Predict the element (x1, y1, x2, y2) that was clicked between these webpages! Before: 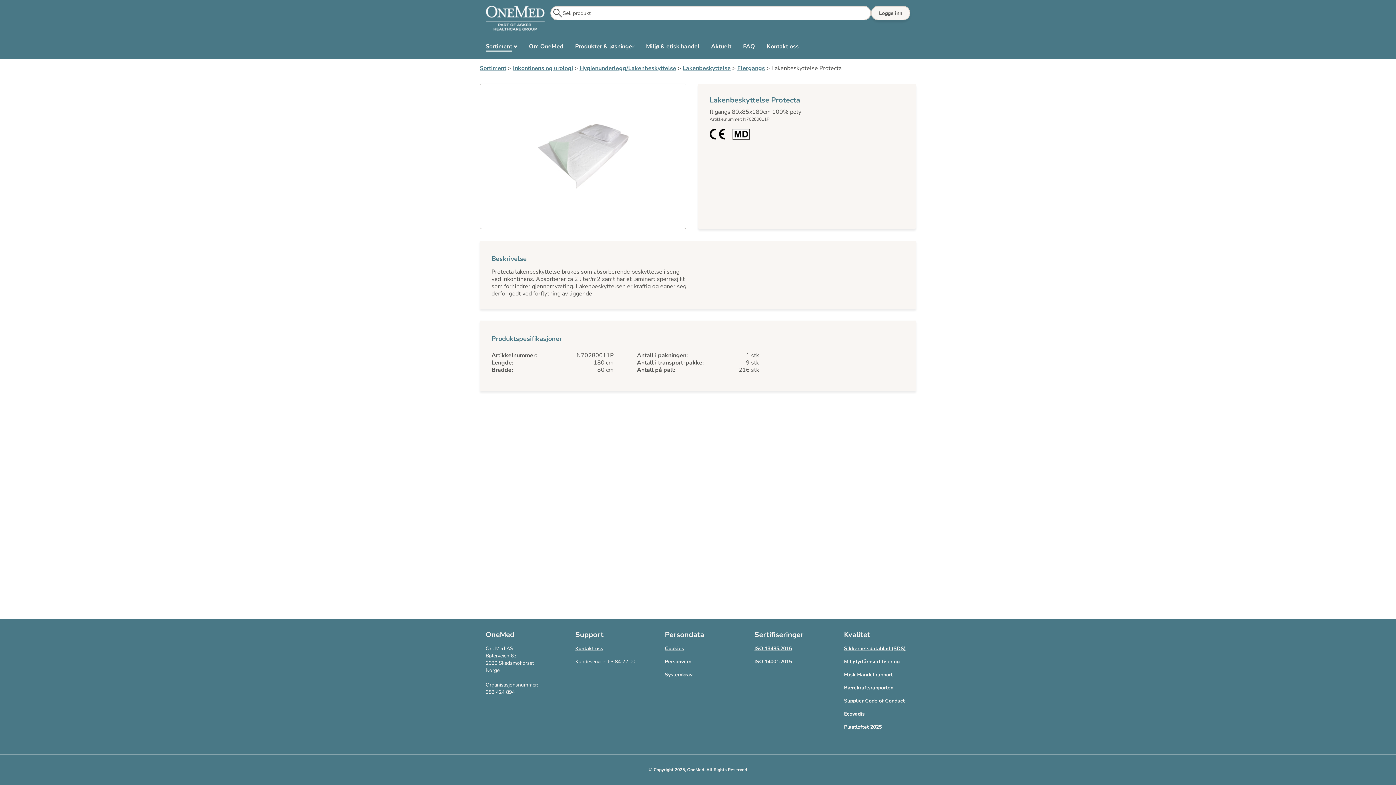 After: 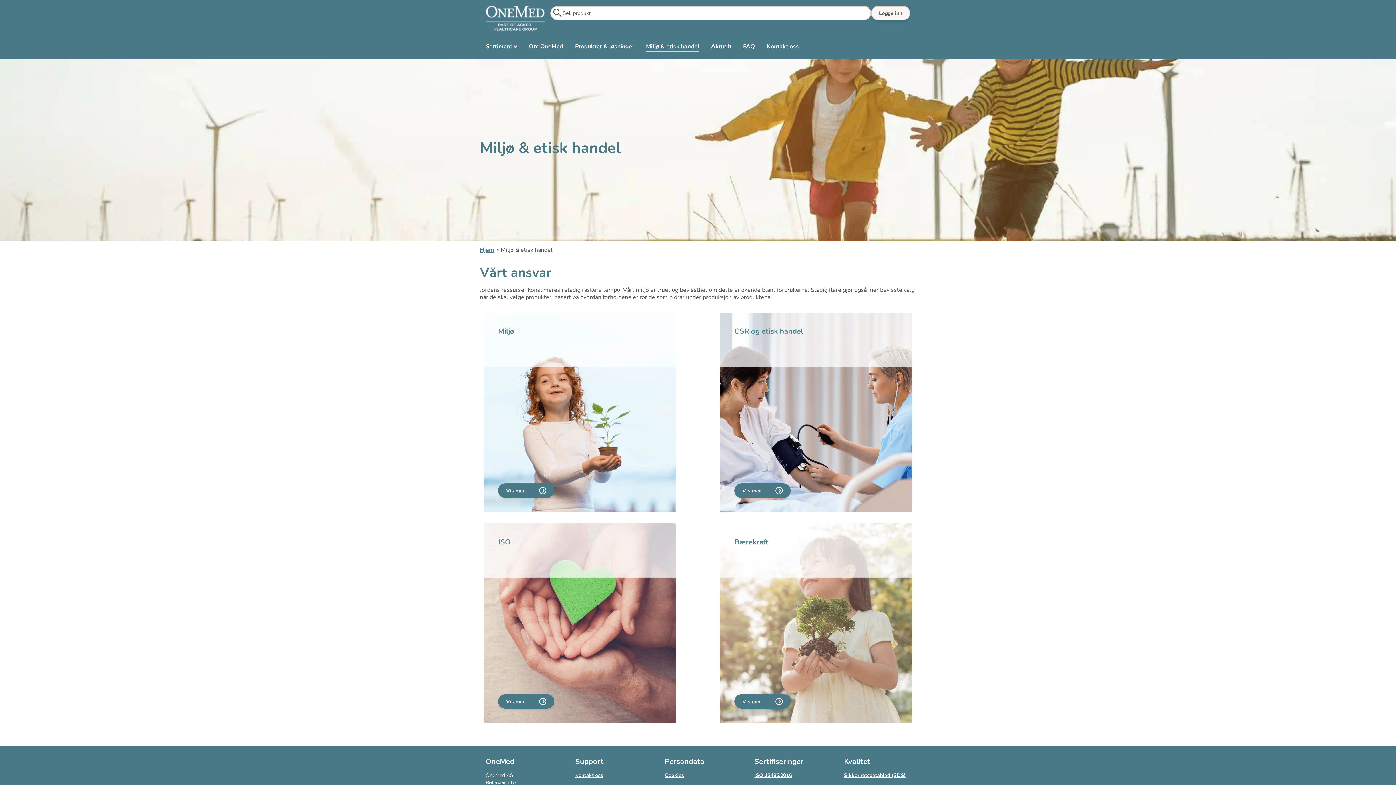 Action: label: Miljø & etisk handel bbox: (640, 37, 705, 56)